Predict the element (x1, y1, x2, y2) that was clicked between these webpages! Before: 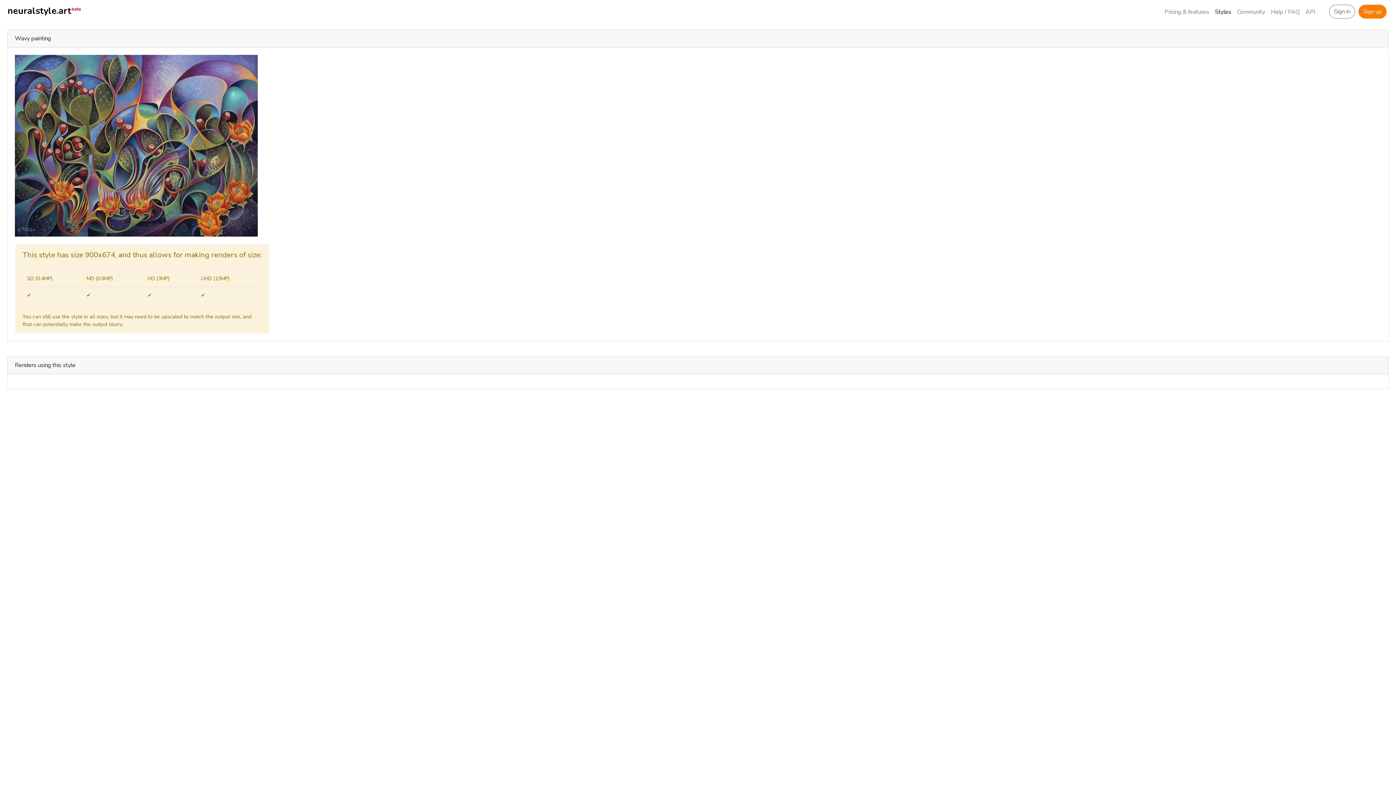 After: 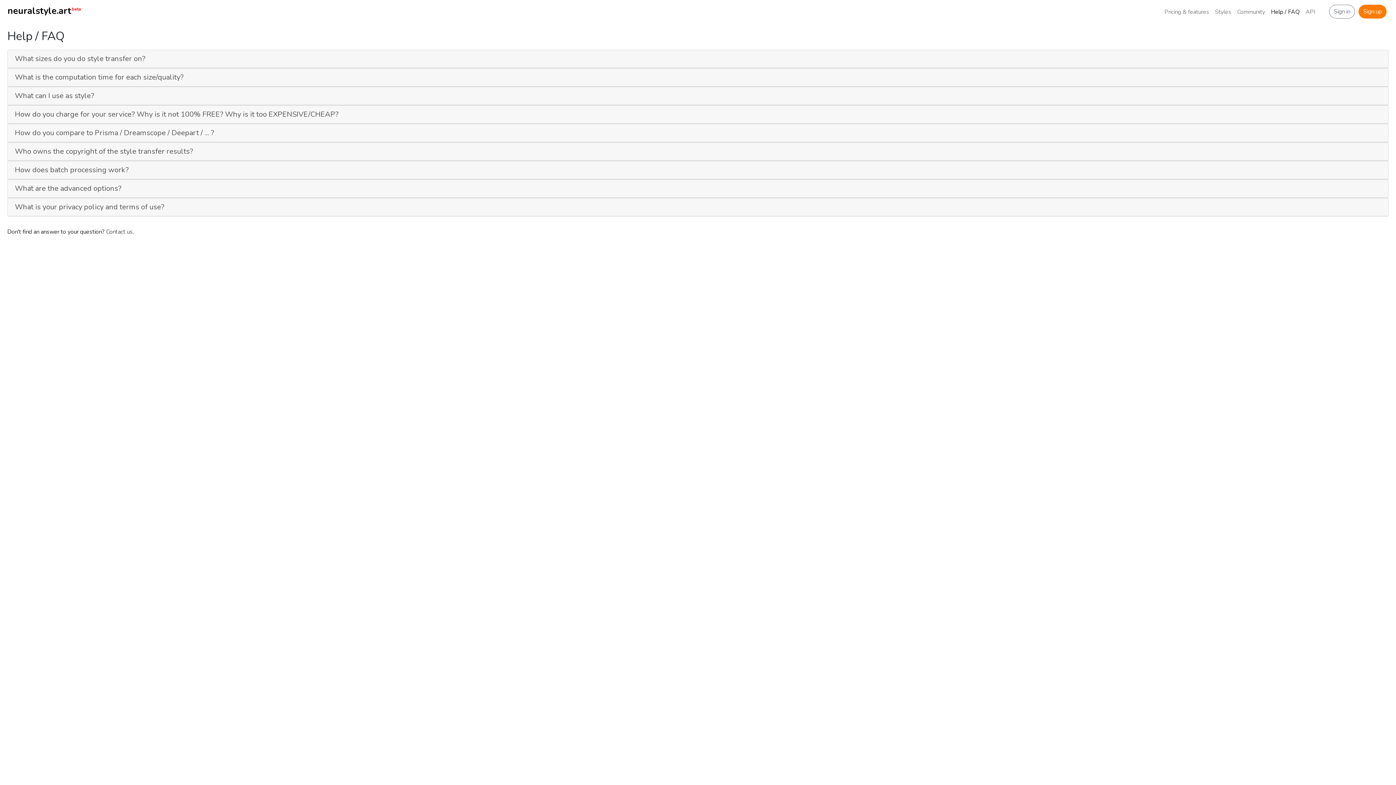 Action: label: Help / FAQ bbox: (1268, 4, 1302, 19)